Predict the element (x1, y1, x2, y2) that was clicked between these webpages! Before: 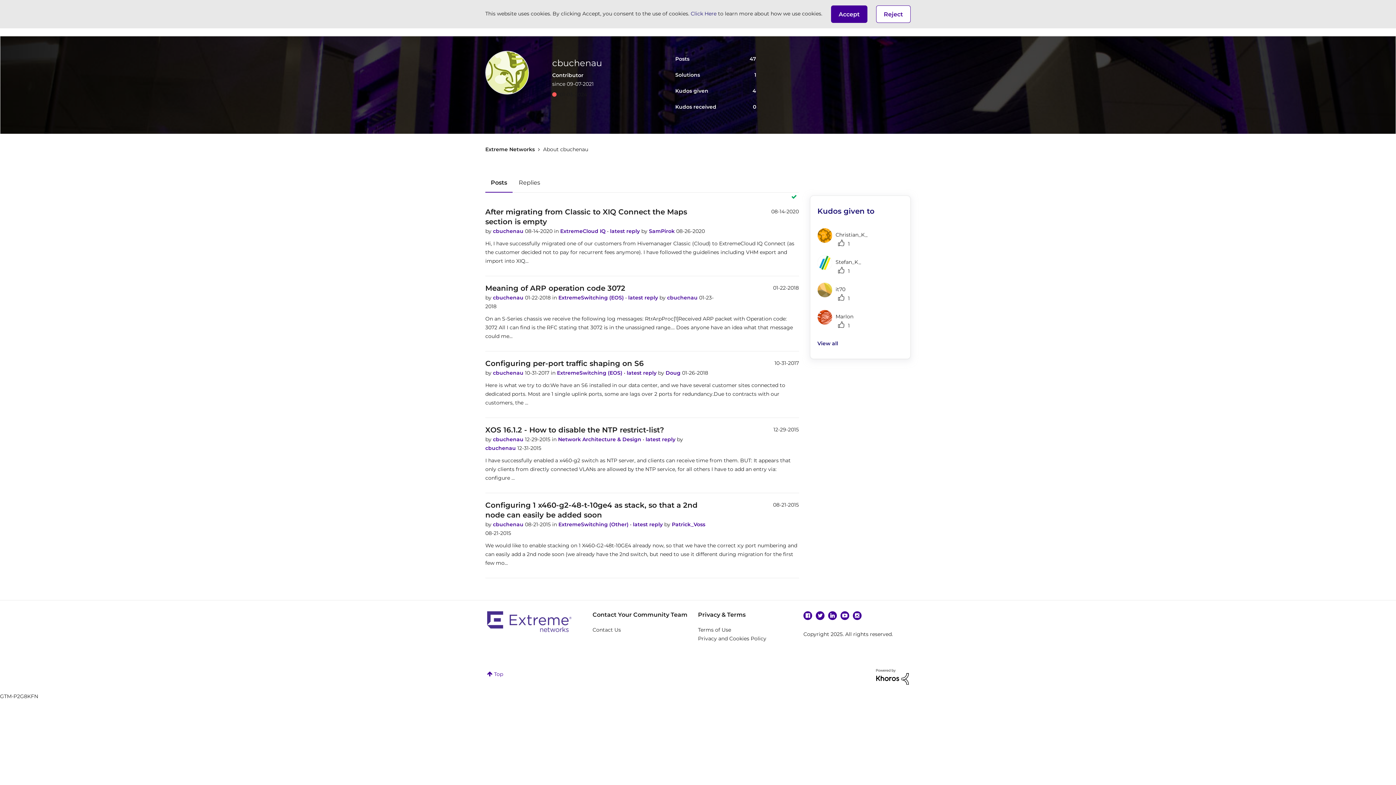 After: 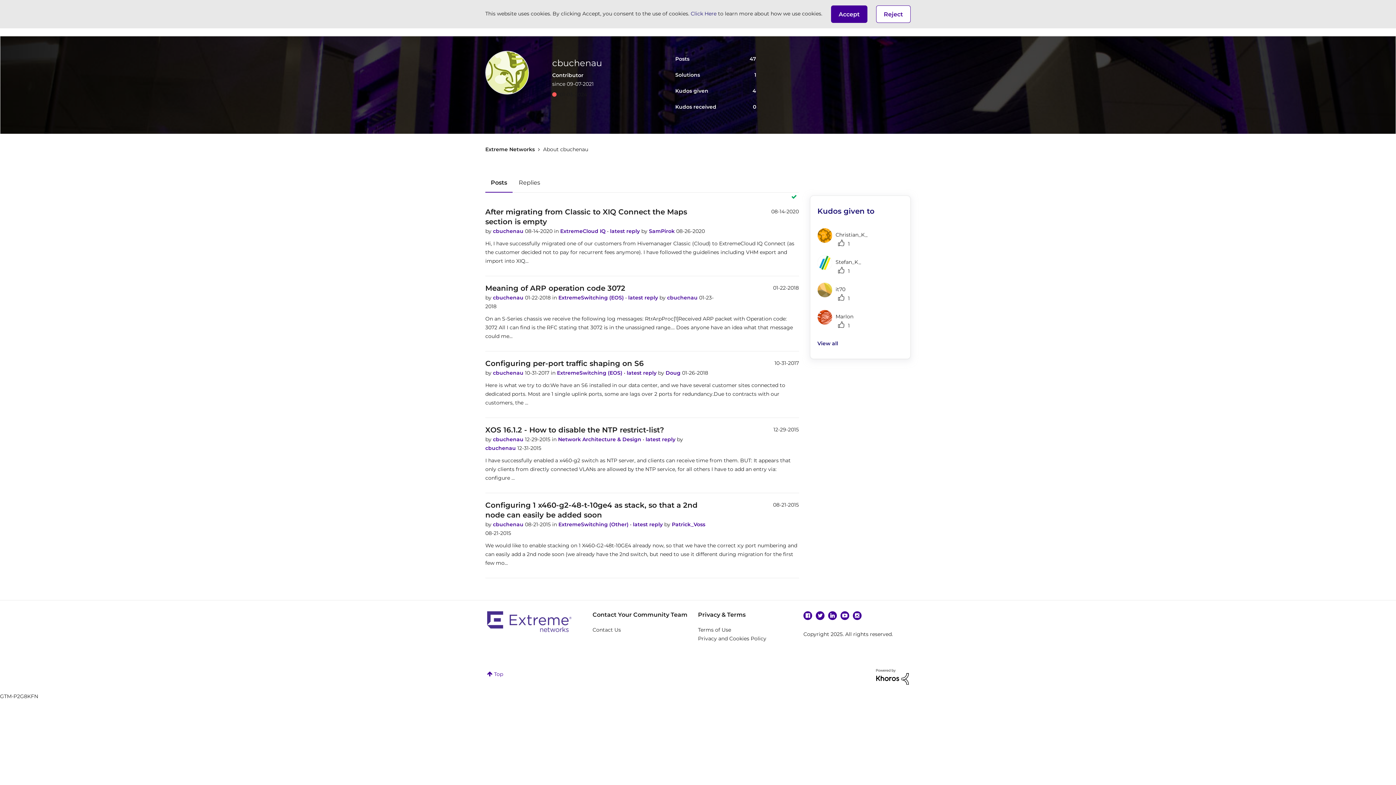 Action: bbox: (493, 228, 525, 234) label: cbuchenau 